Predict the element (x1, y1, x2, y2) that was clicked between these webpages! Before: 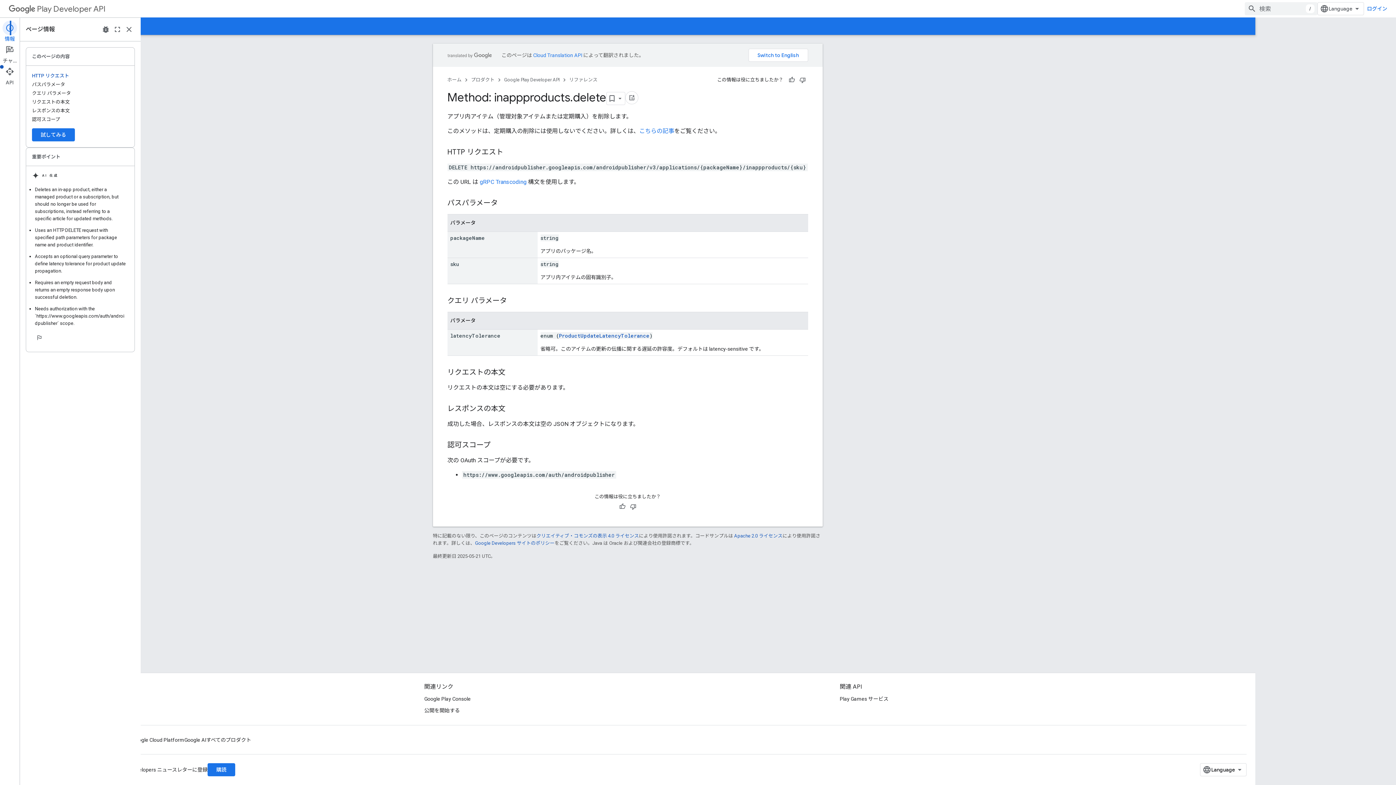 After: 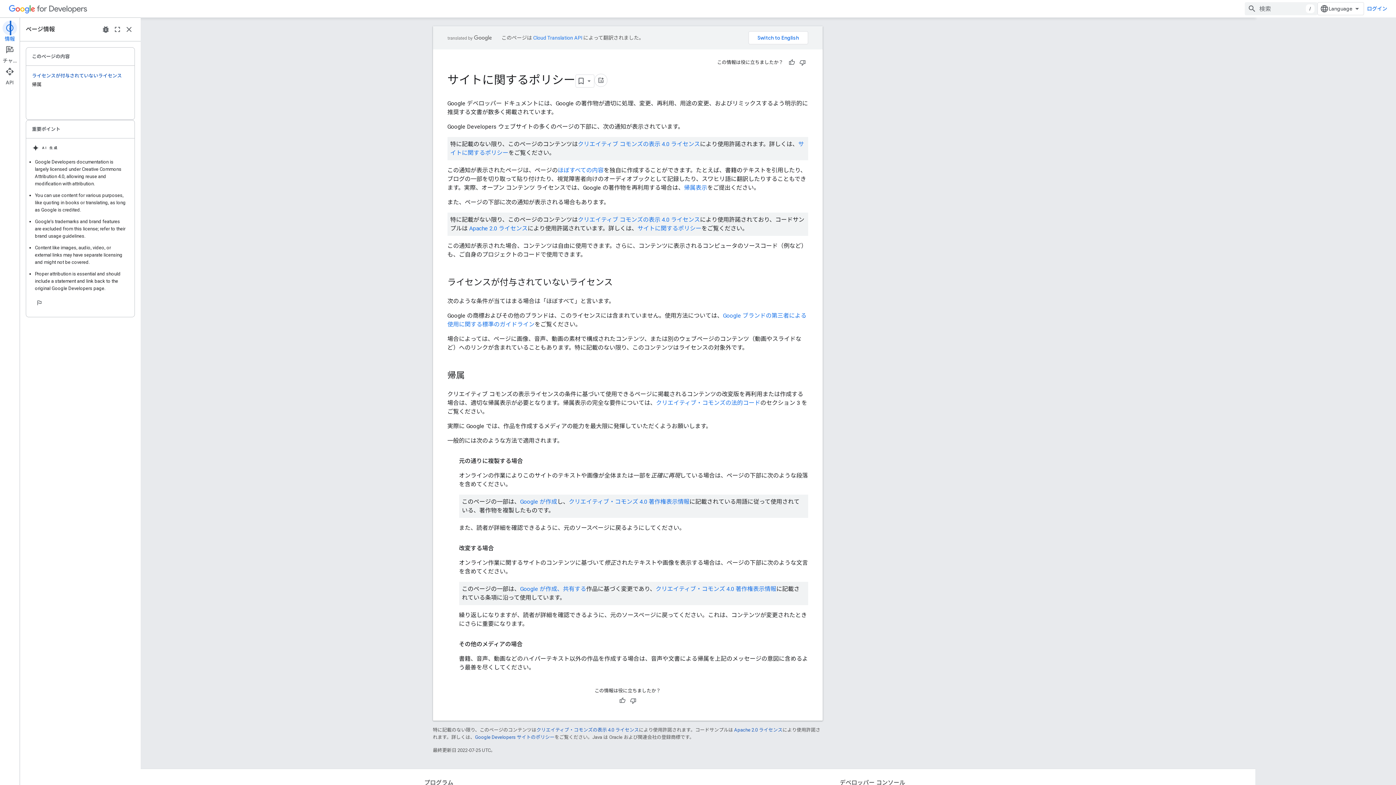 Action: label: Google Developers サイトのポリシー bbox: (535, 512, 615, 517)